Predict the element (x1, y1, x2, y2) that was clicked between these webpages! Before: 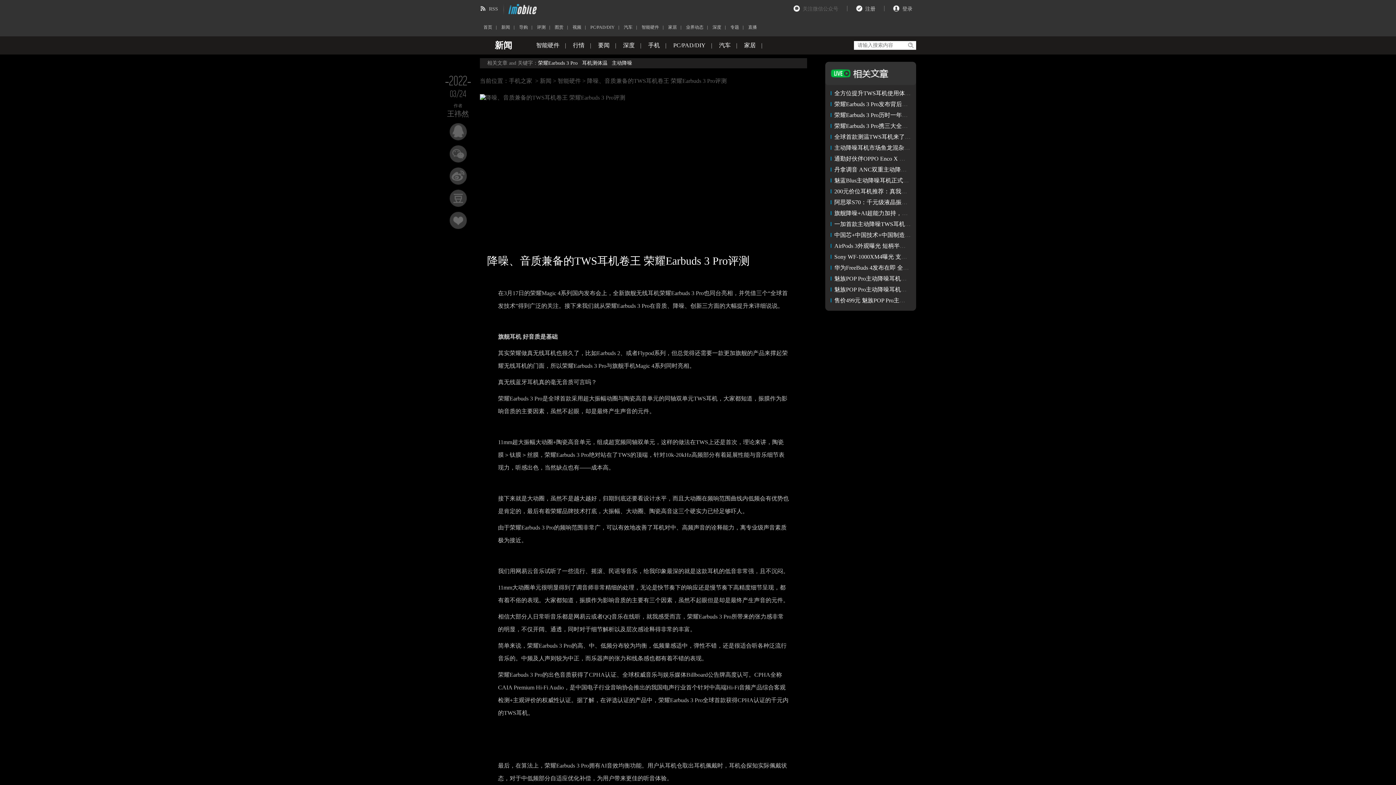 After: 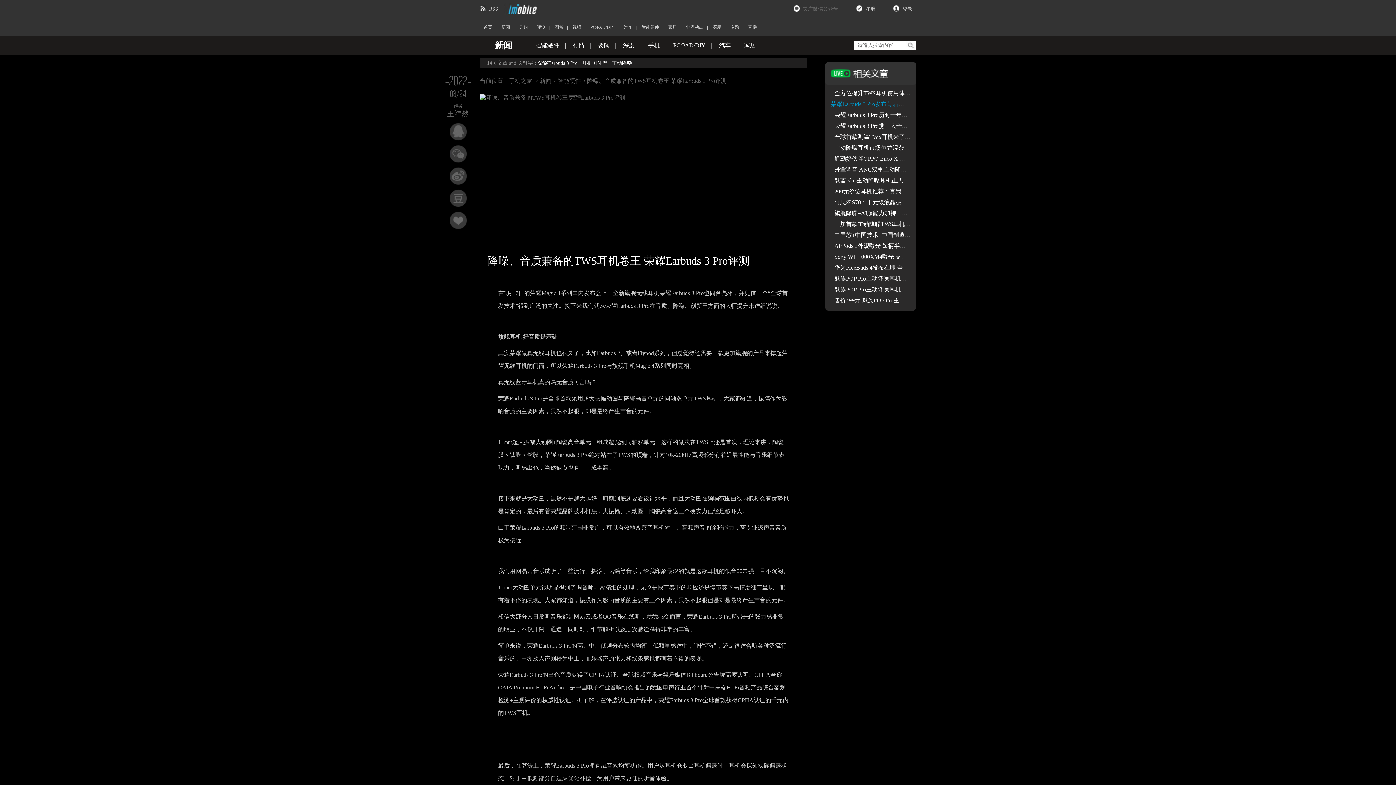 Action: label: 荣耀Earbuds 3 Pro发布背后：1+8+N智慧全场景的持续进阶 bbox: (834, 101, 982, 107)